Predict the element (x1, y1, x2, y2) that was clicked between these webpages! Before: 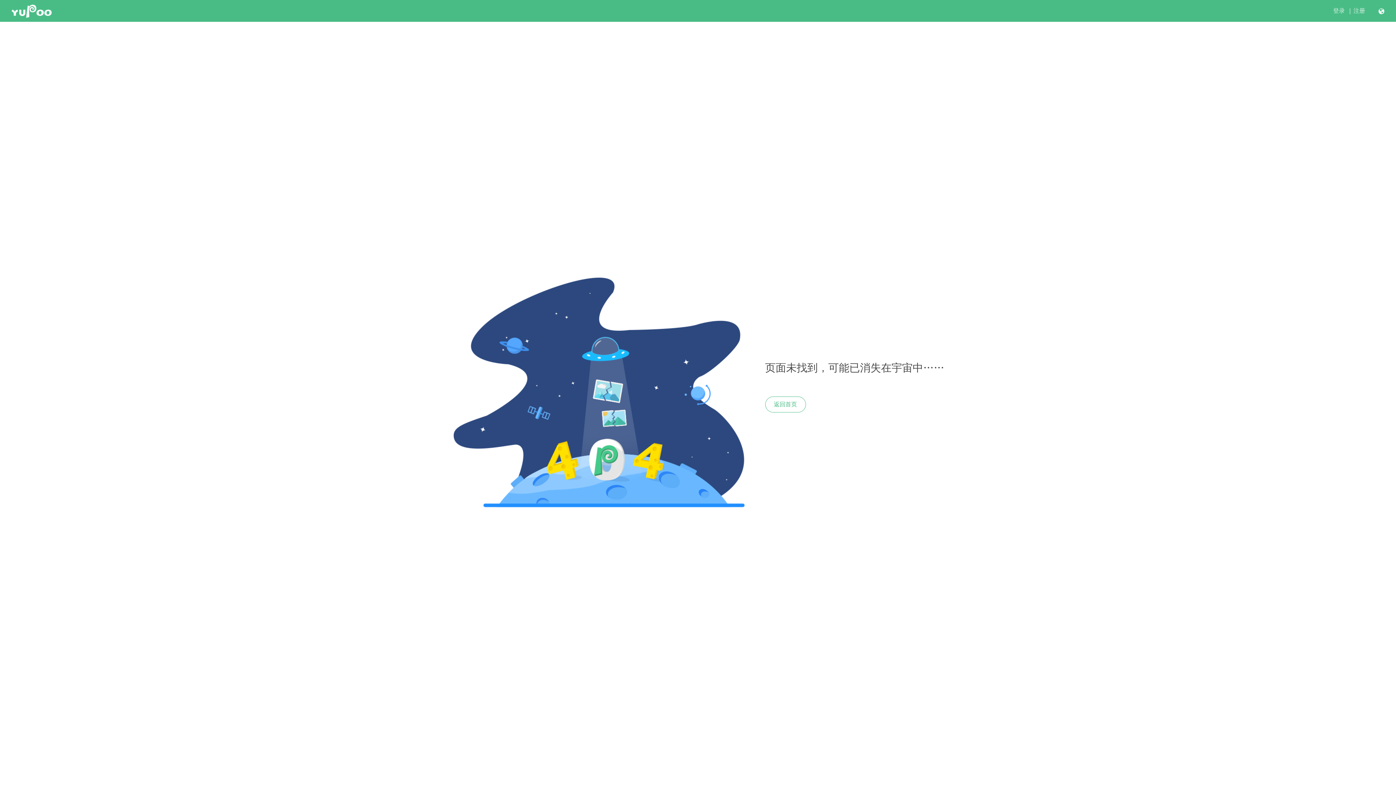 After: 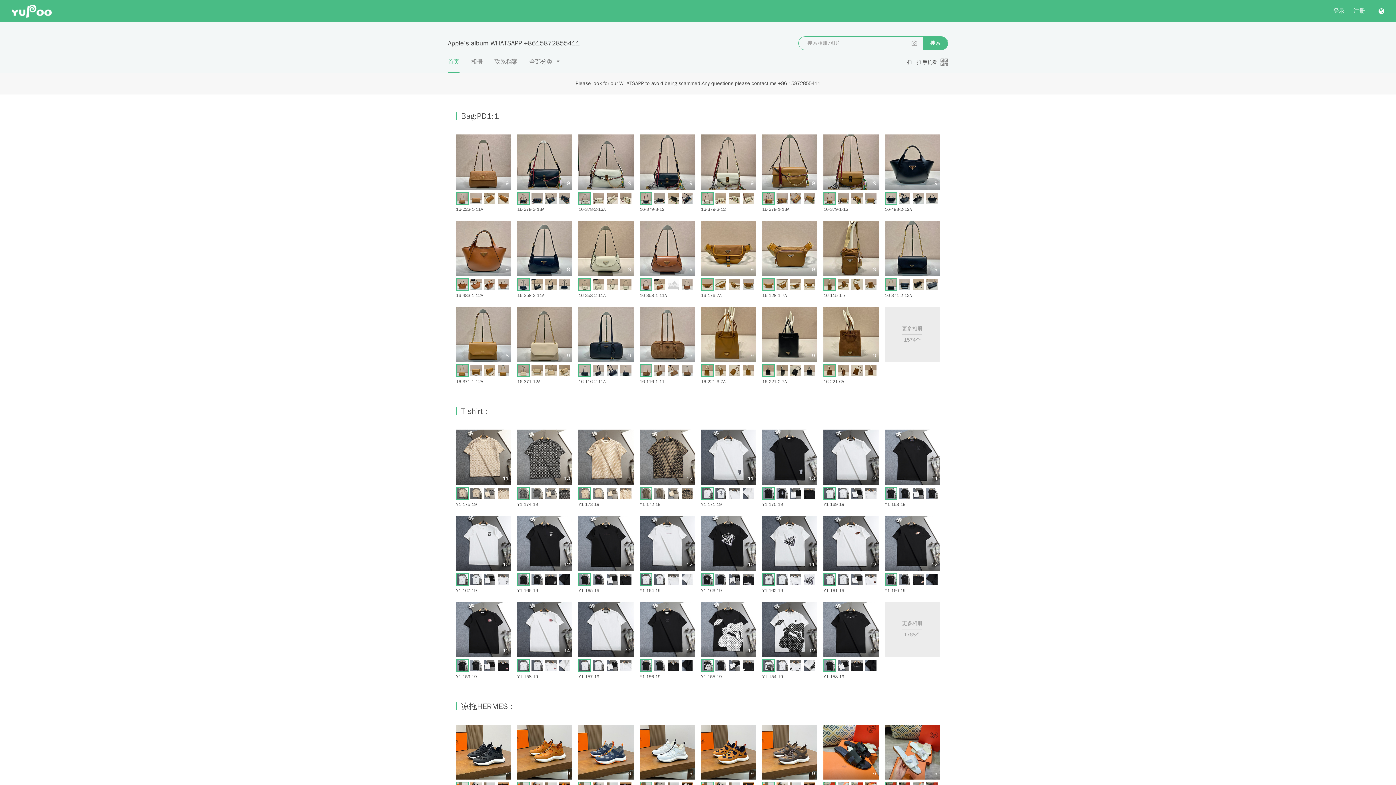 Action: bbox: (765, 396, 806, 412) label: 返回首页